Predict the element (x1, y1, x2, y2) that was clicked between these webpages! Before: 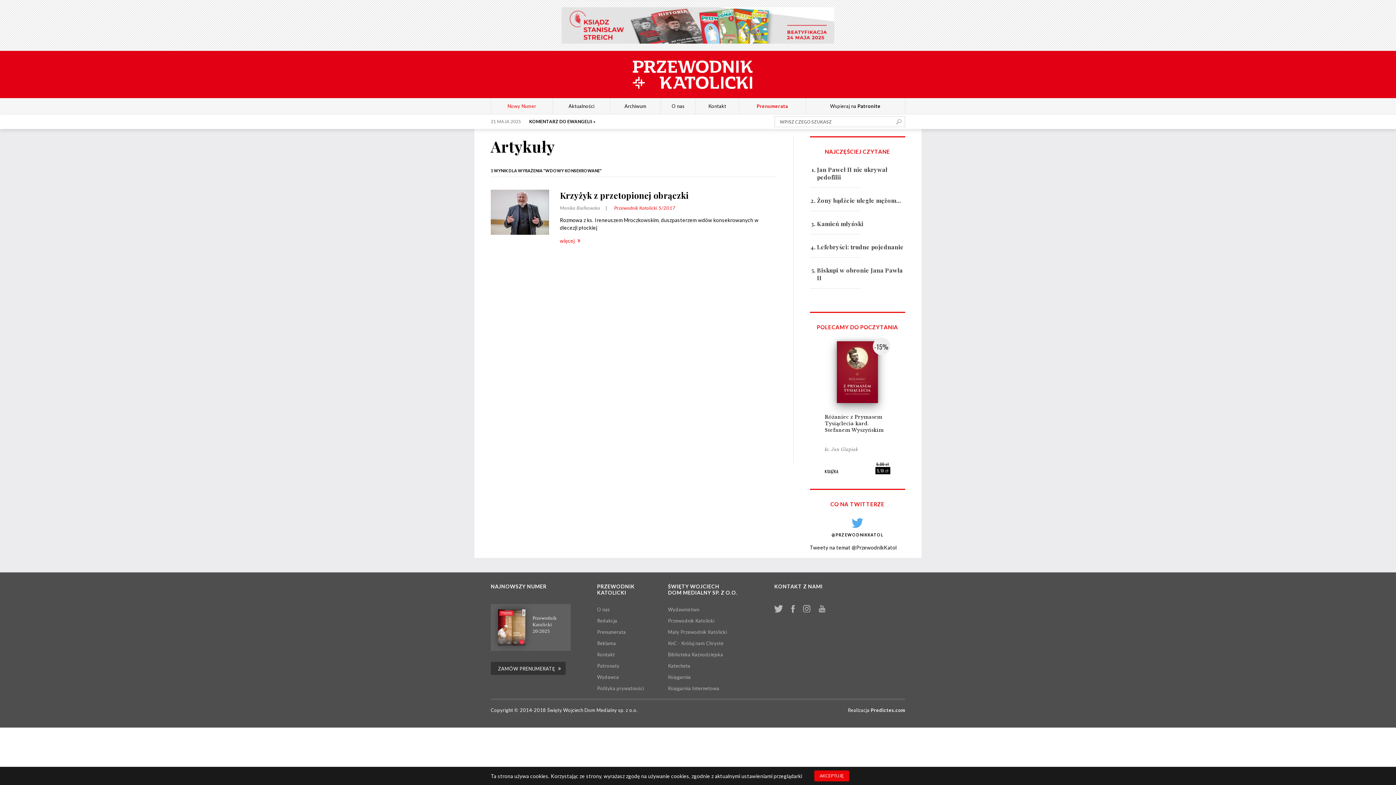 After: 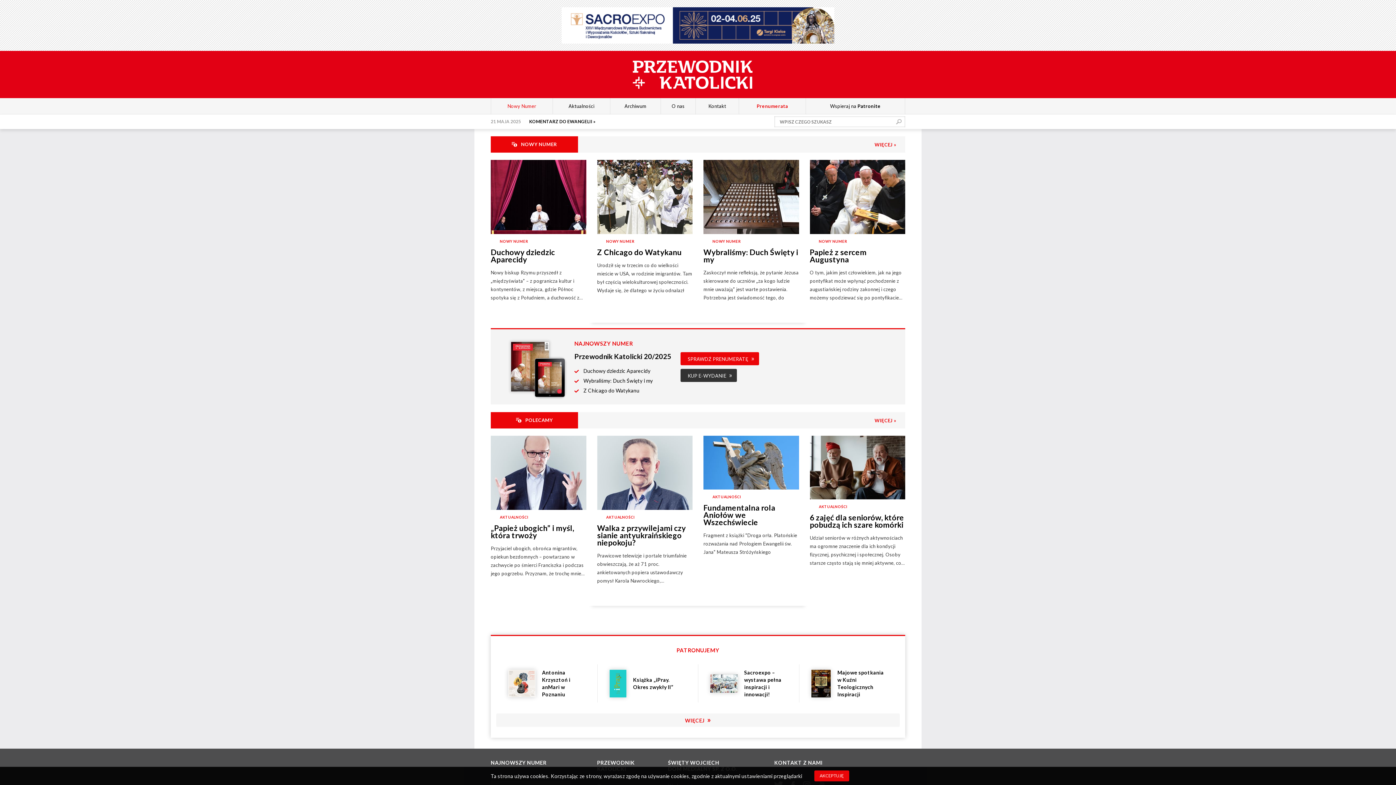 Action: bbox: (624, 50, 760, 98)